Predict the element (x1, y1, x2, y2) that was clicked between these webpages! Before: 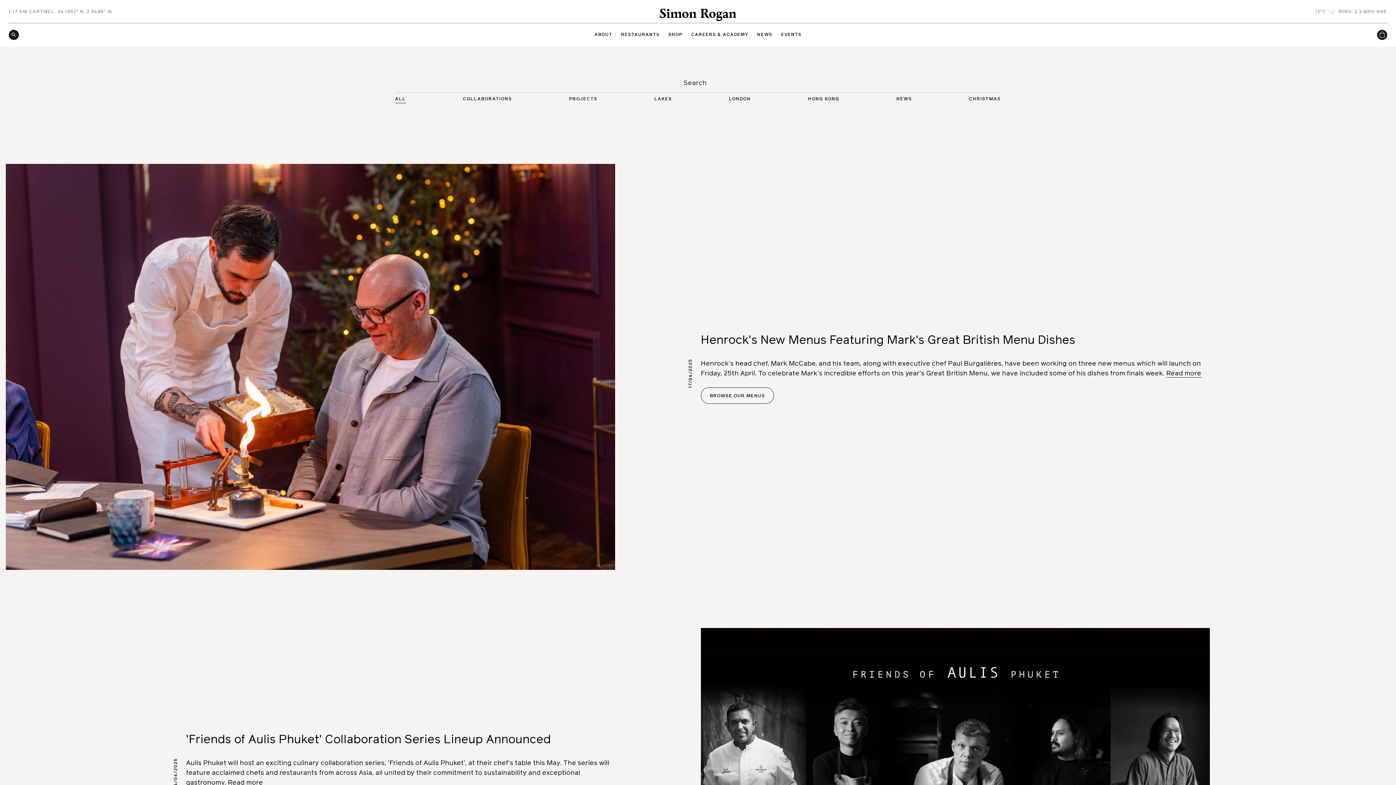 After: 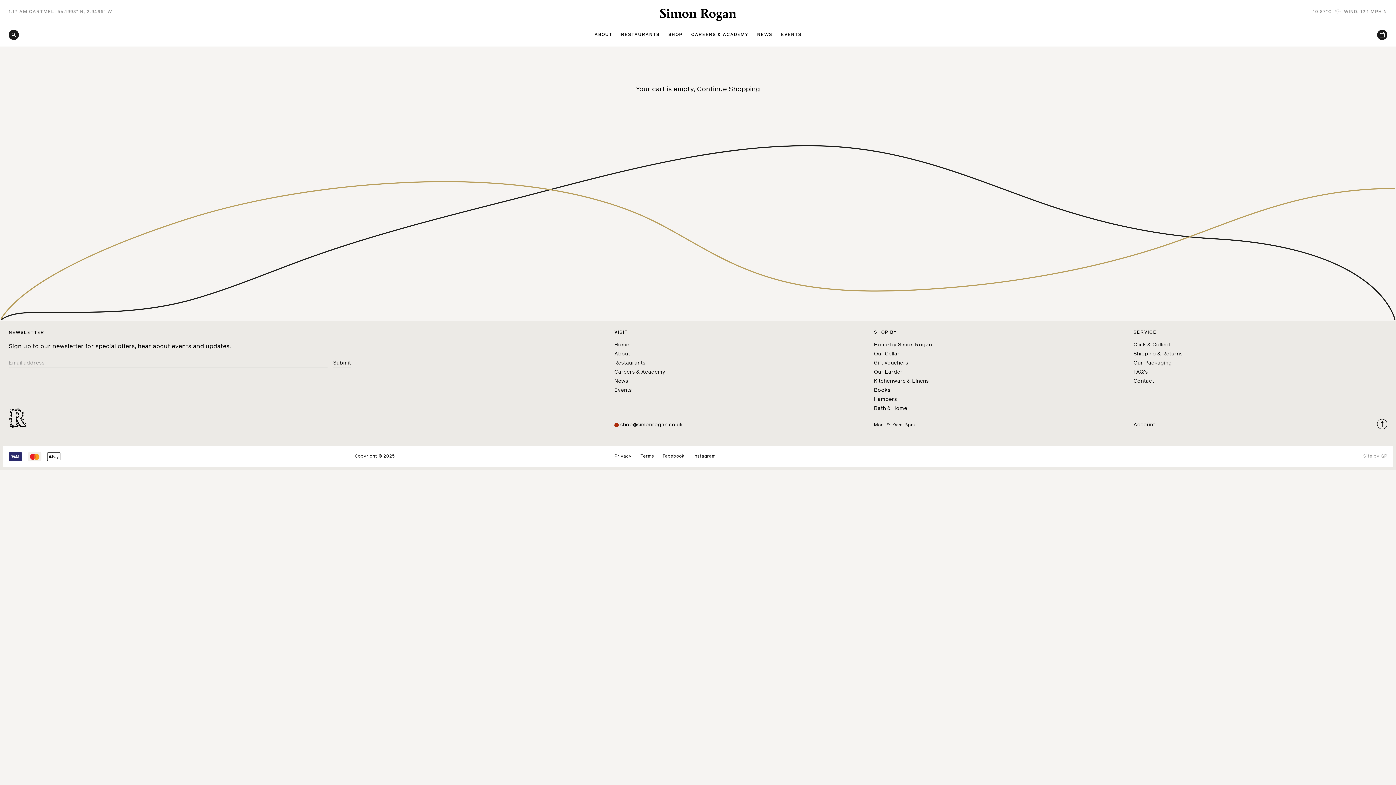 Action: bbox: (1377, 29, 1387, 40)